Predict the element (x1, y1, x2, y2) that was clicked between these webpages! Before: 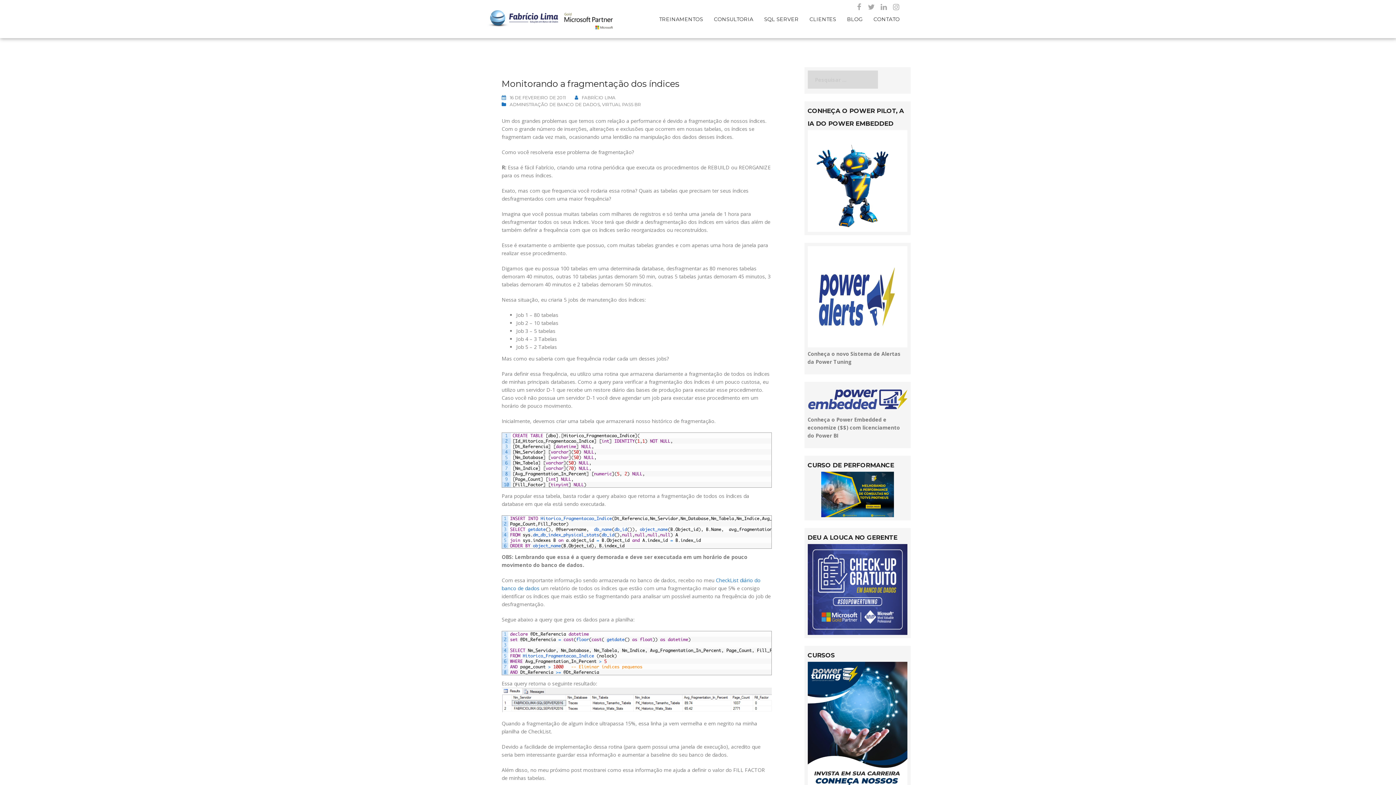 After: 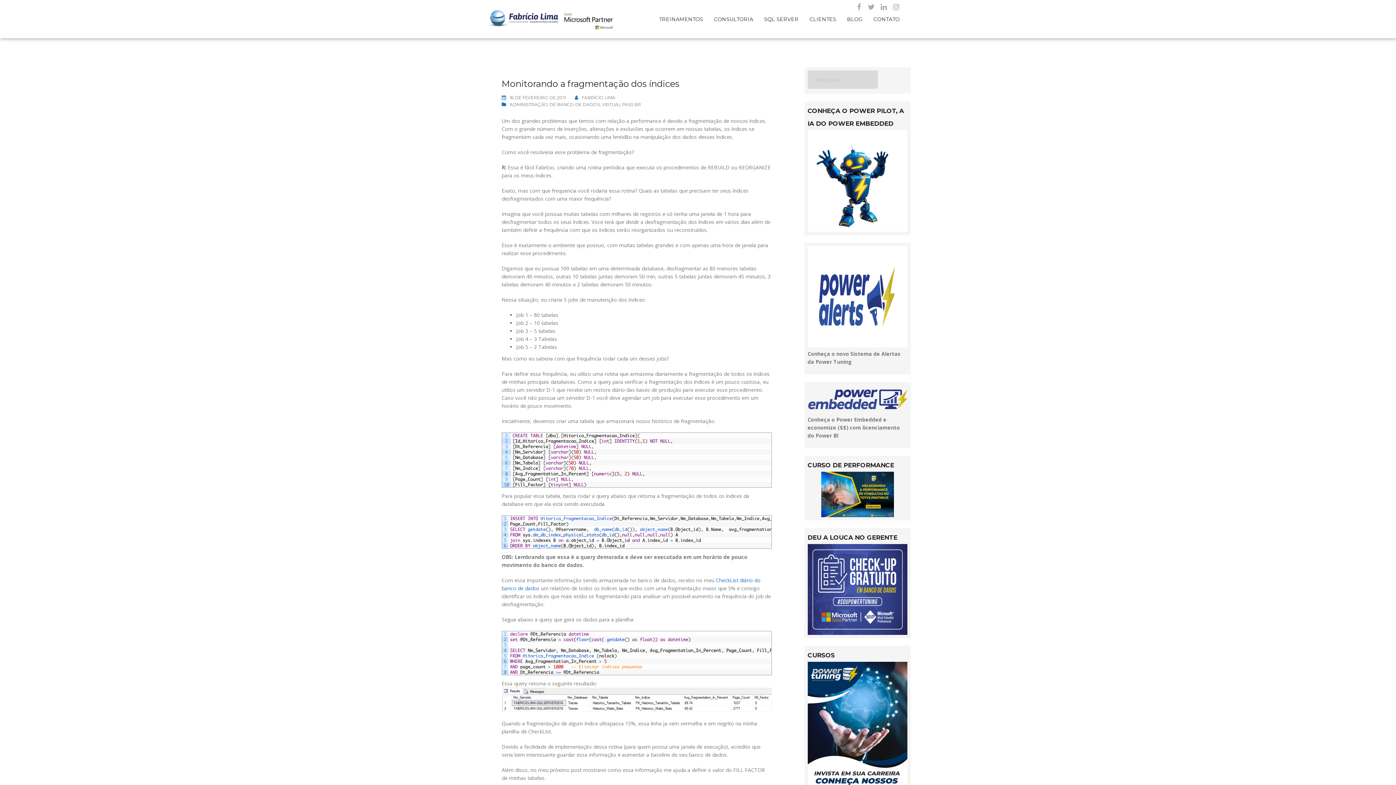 Action: bbox: (807, 177, 907, 183)